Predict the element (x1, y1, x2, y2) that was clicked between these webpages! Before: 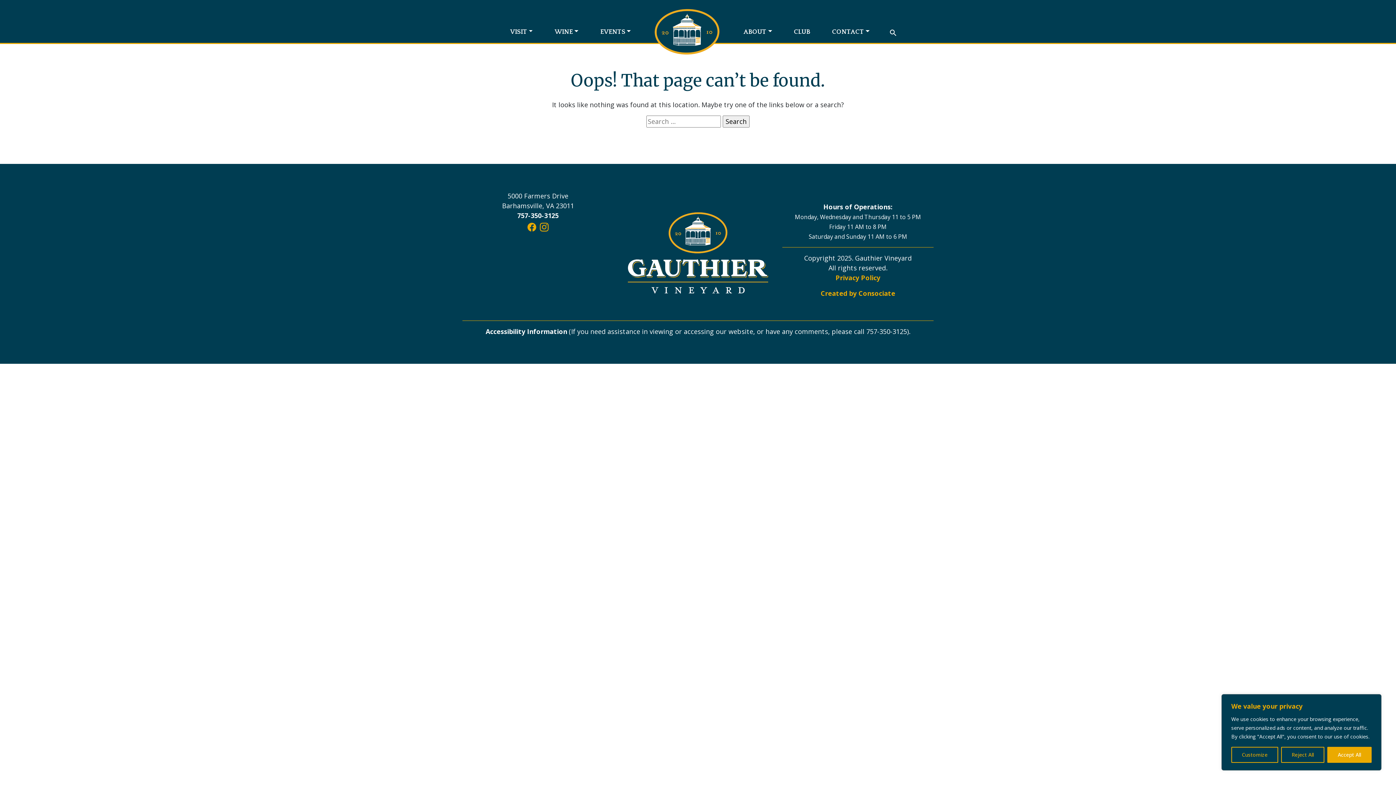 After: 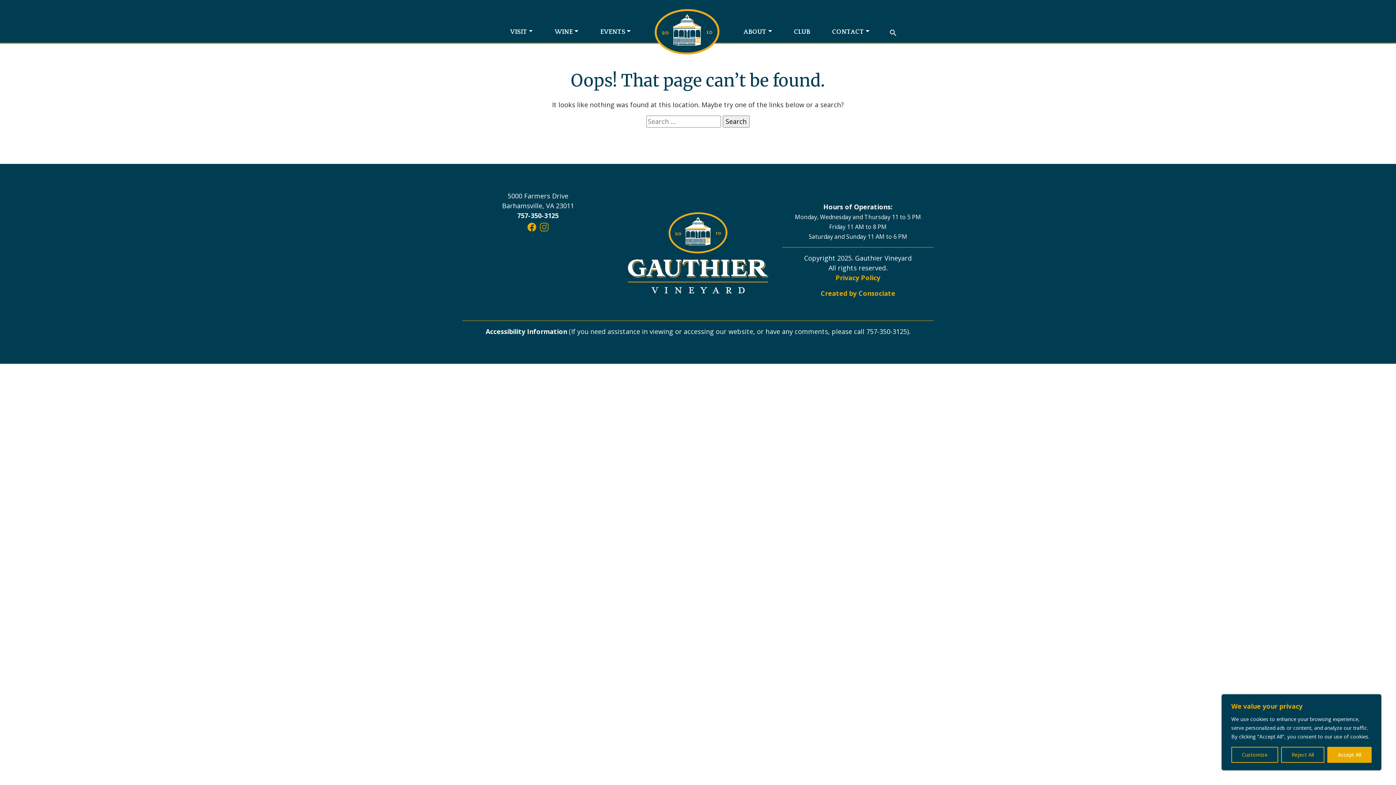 Action: bbox: (538, 223, 550, 232)